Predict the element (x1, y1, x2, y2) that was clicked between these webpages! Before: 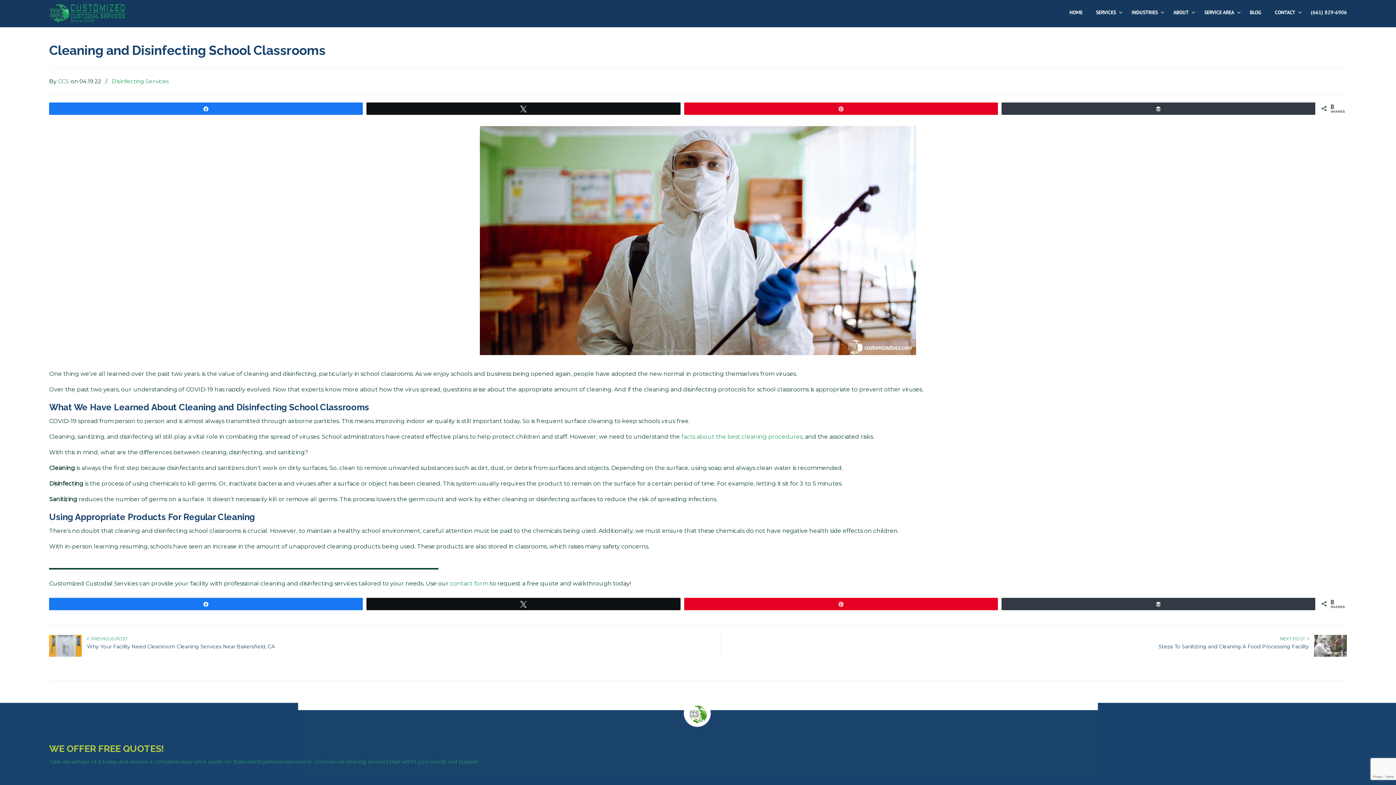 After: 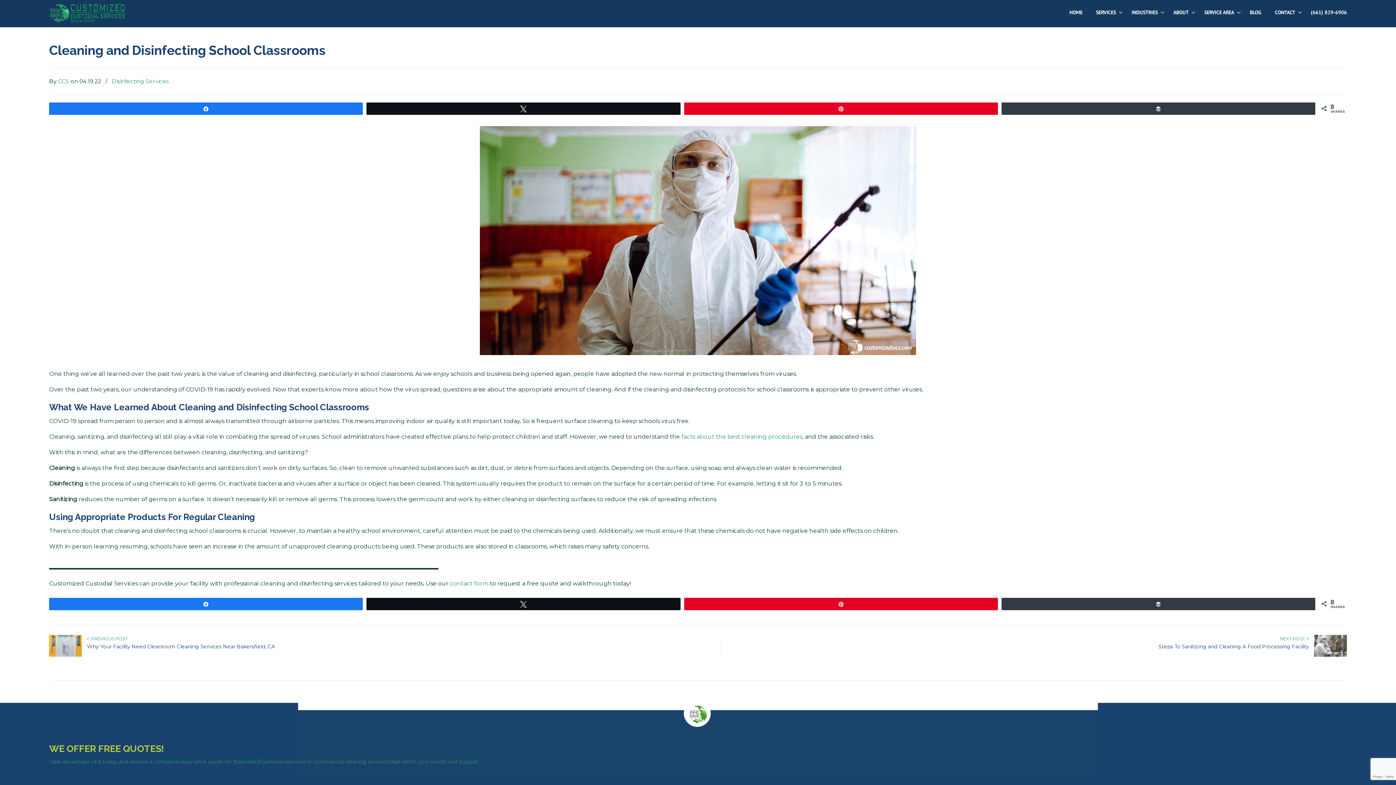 Action: bbox: (1303, 4, 1354, 20) label: (661) 829-6906